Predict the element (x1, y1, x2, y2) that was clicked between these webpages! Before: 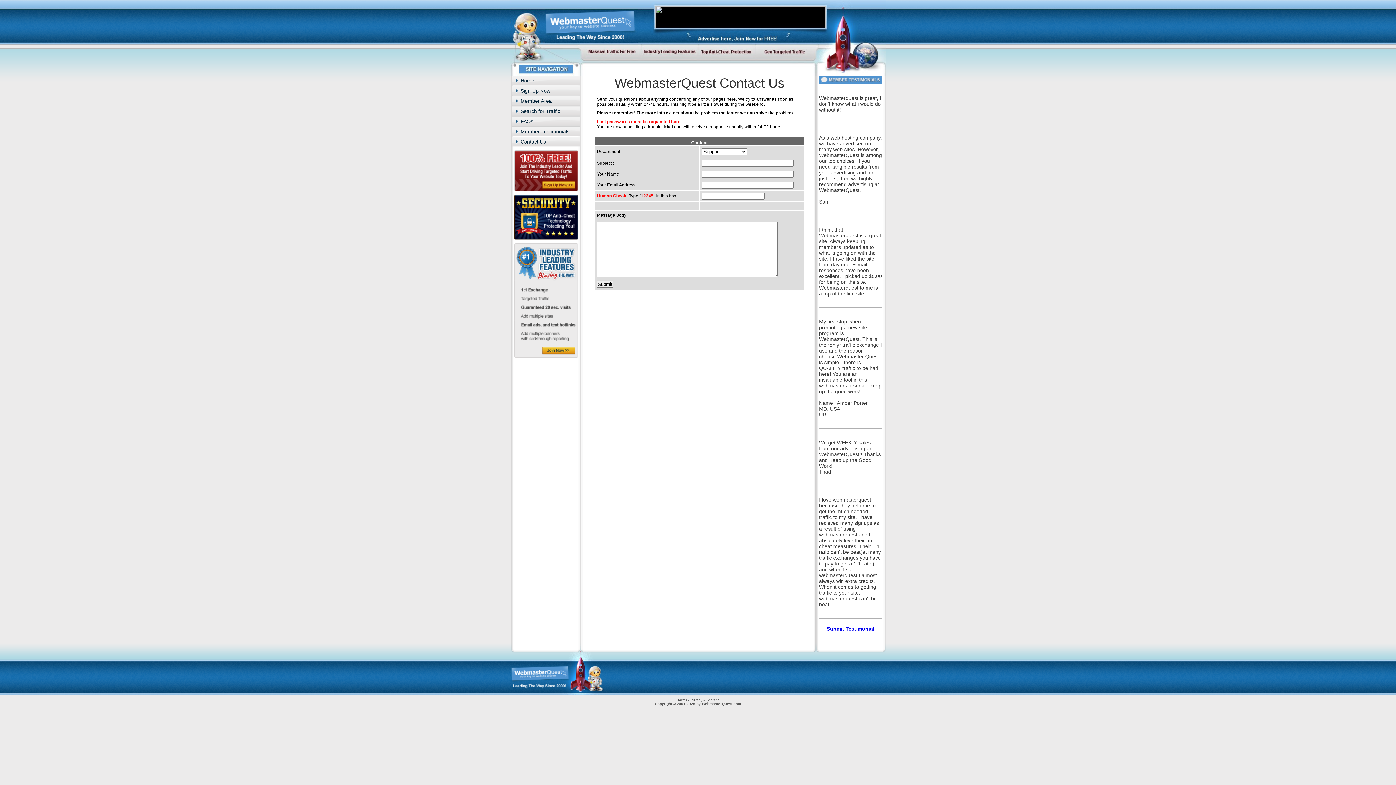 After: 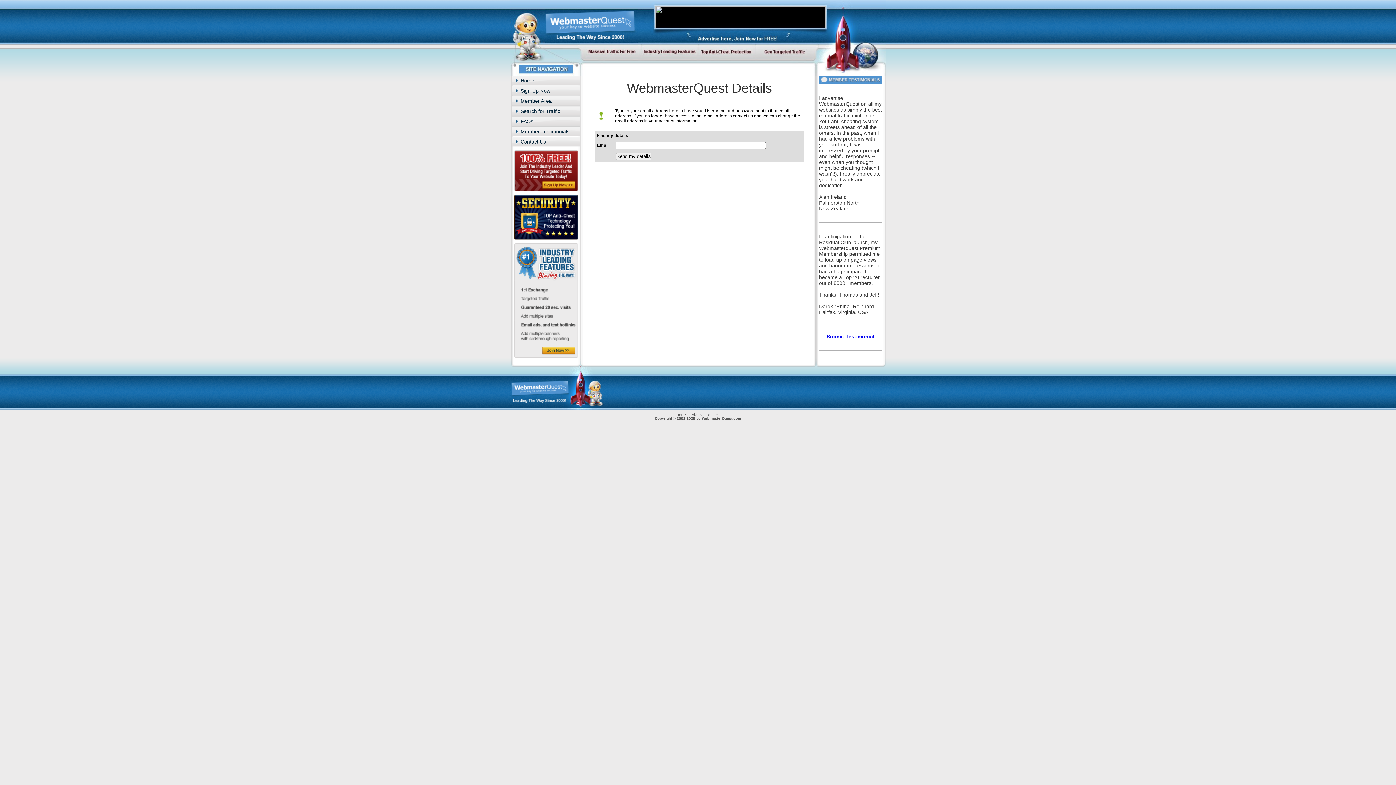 Action: label: Lost passwords must be requested here bbox: (597, 119, 680, 124)